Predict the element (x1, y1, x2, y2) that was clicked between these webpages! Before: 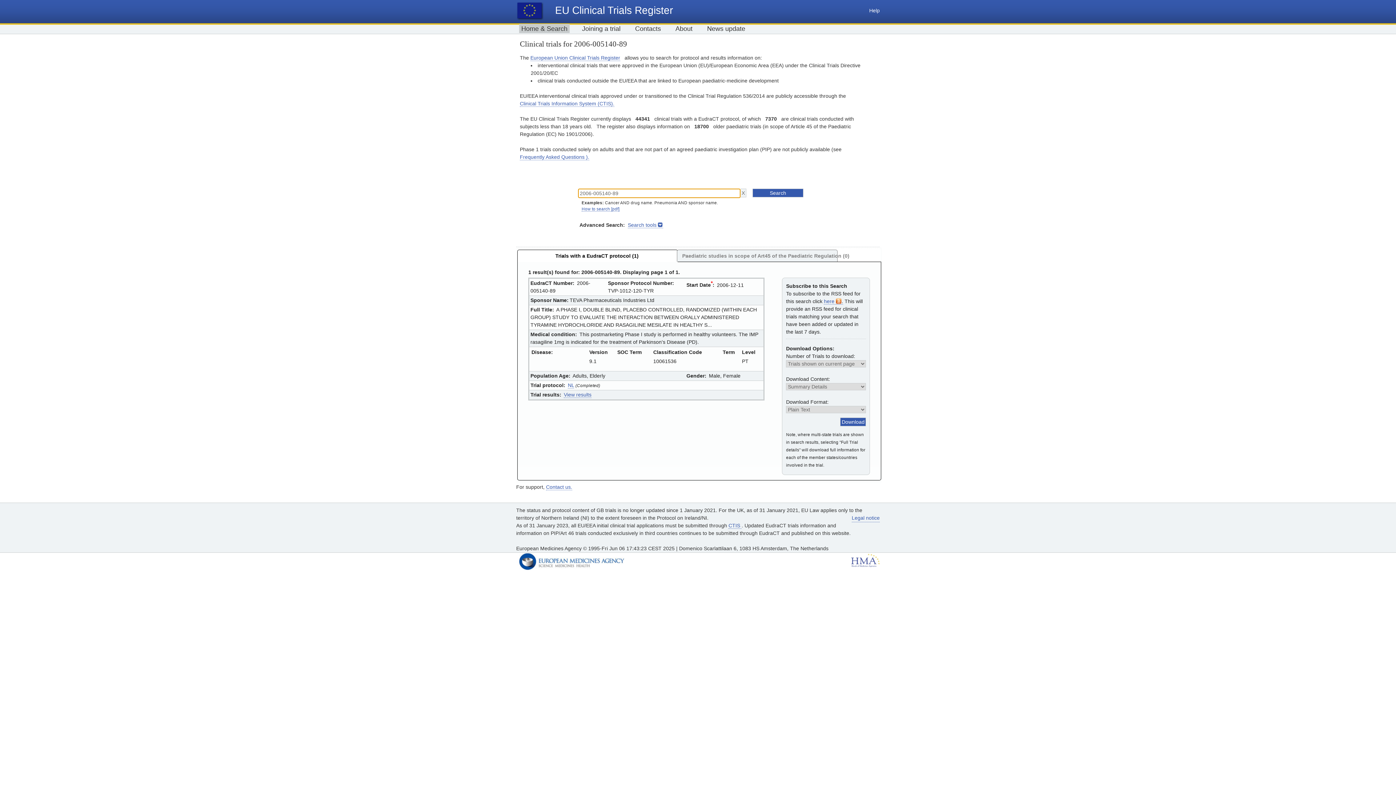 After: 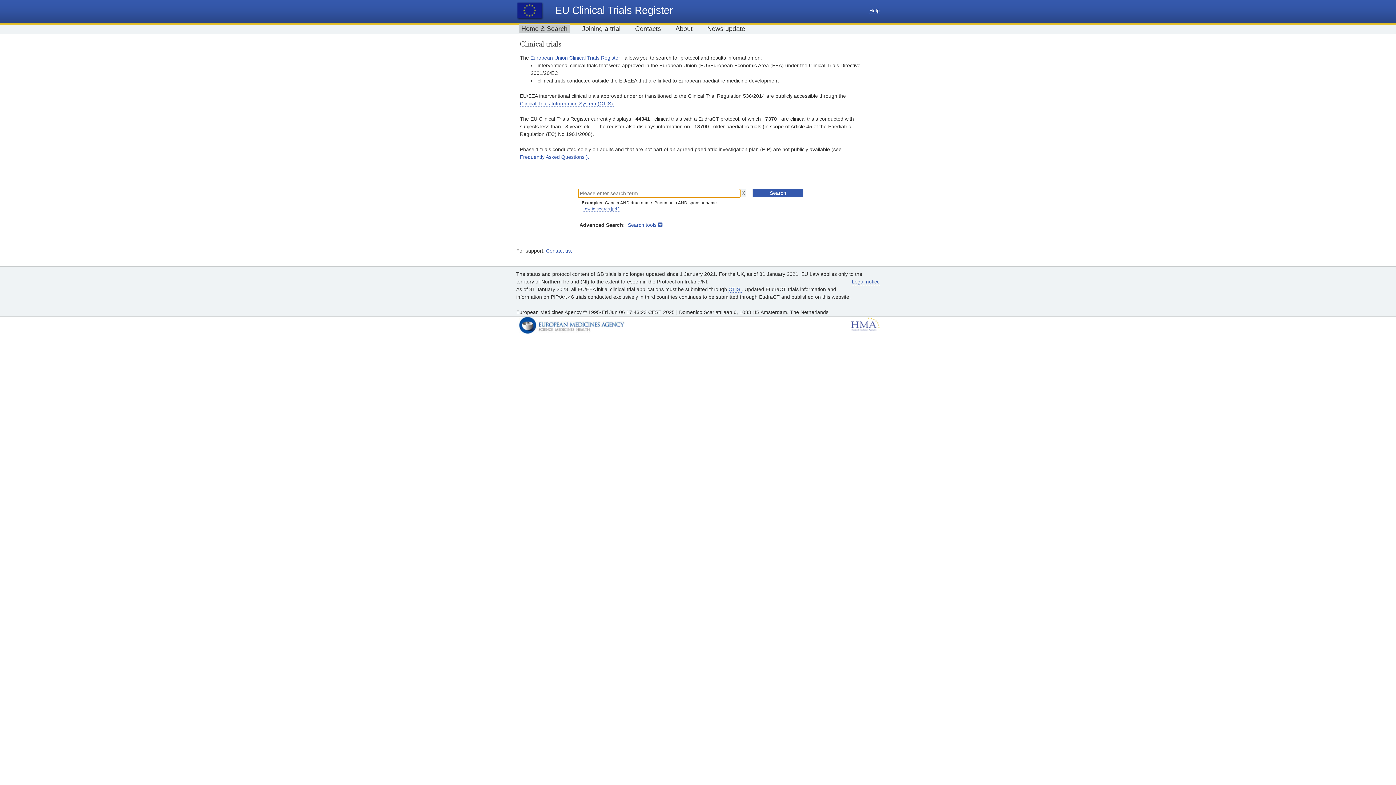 Action: bbox: (519, 25, 569, 32) label: Home & Search